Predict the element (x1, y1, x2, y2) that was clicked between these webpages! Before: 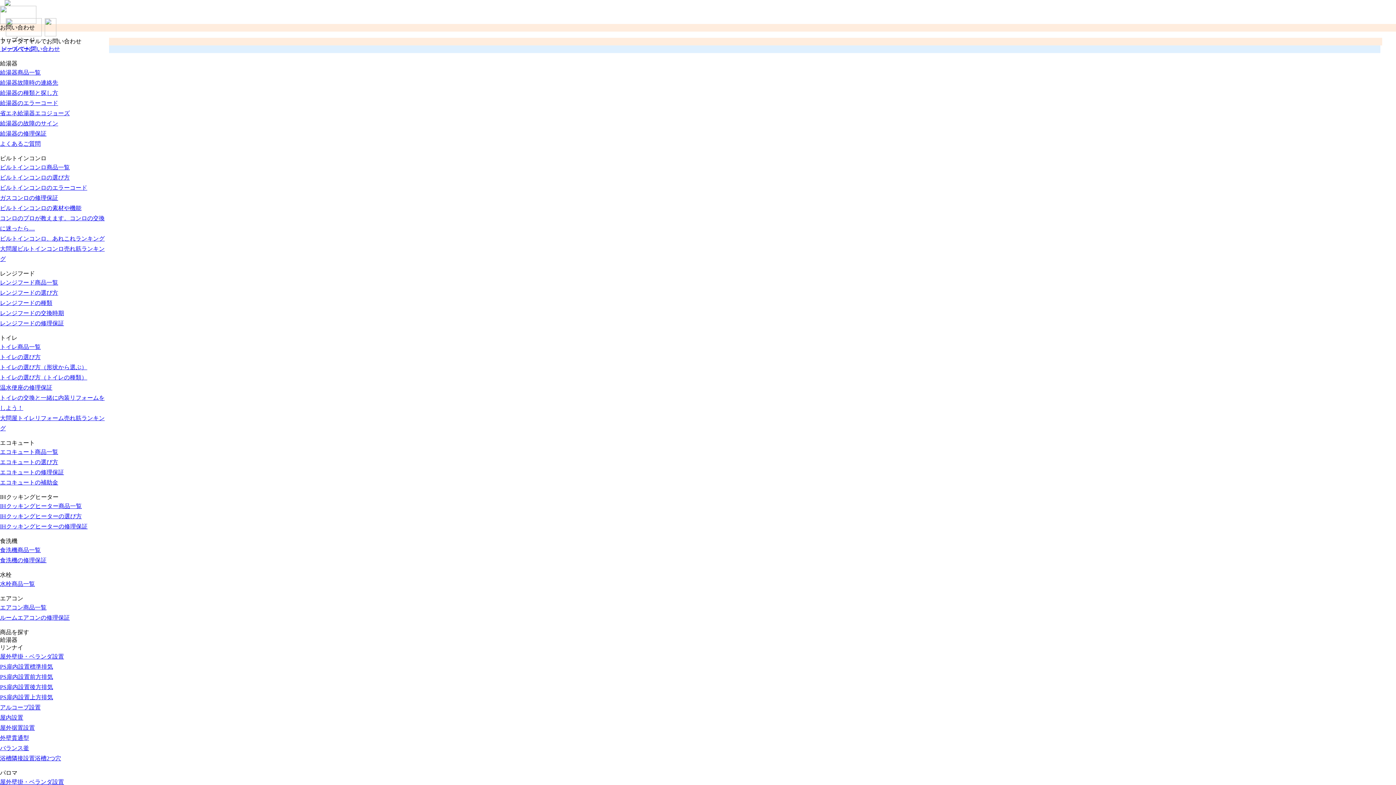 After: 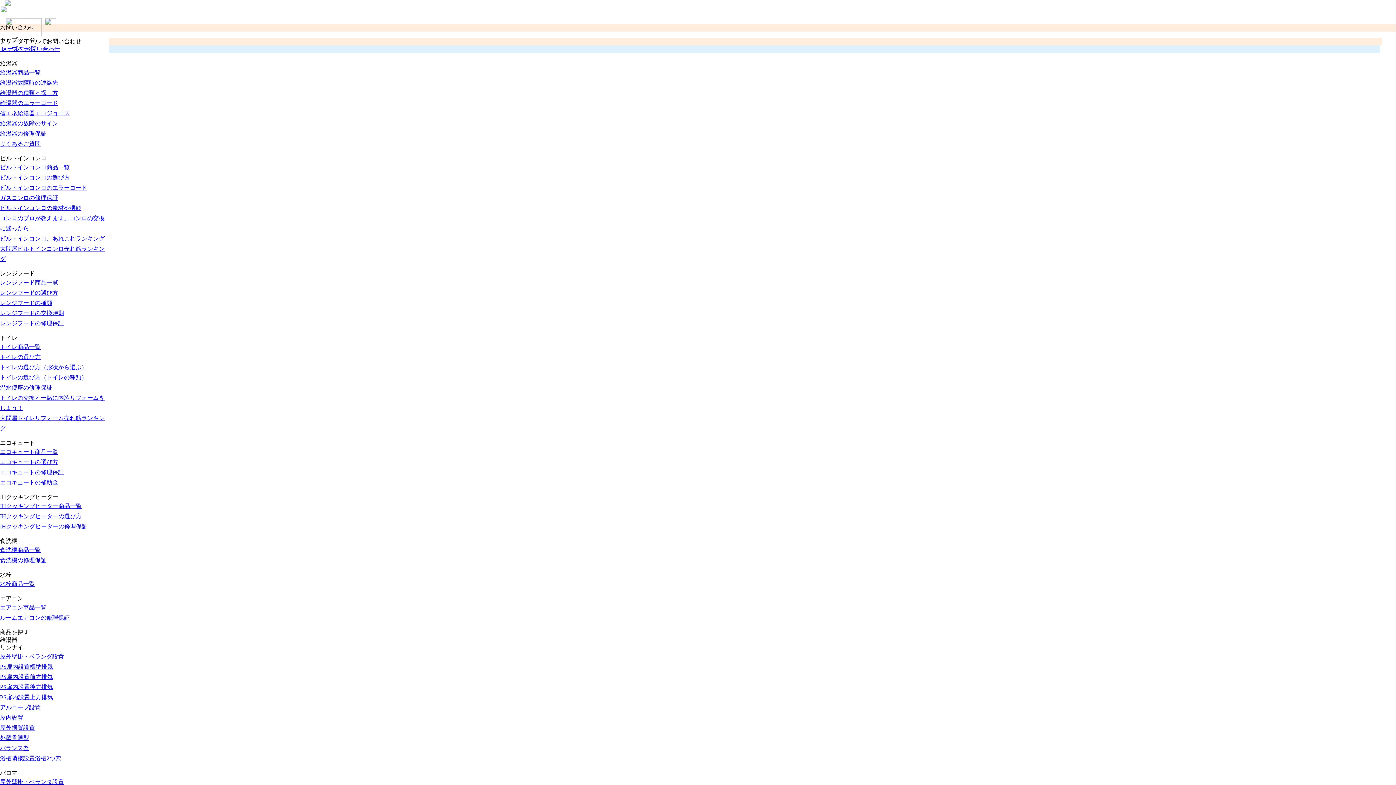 Action: bbox: (0, 277, 109, 288) label: レンジフード商品一覧